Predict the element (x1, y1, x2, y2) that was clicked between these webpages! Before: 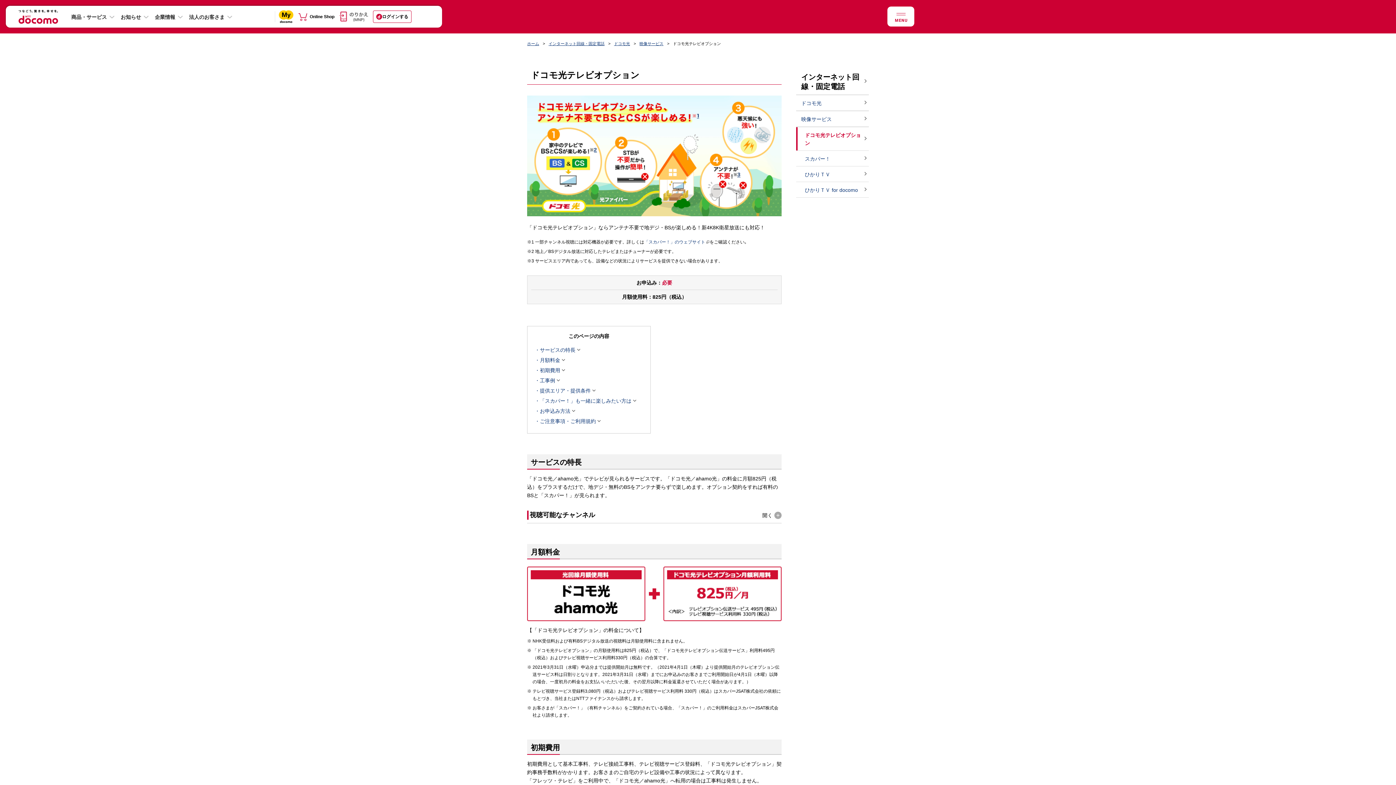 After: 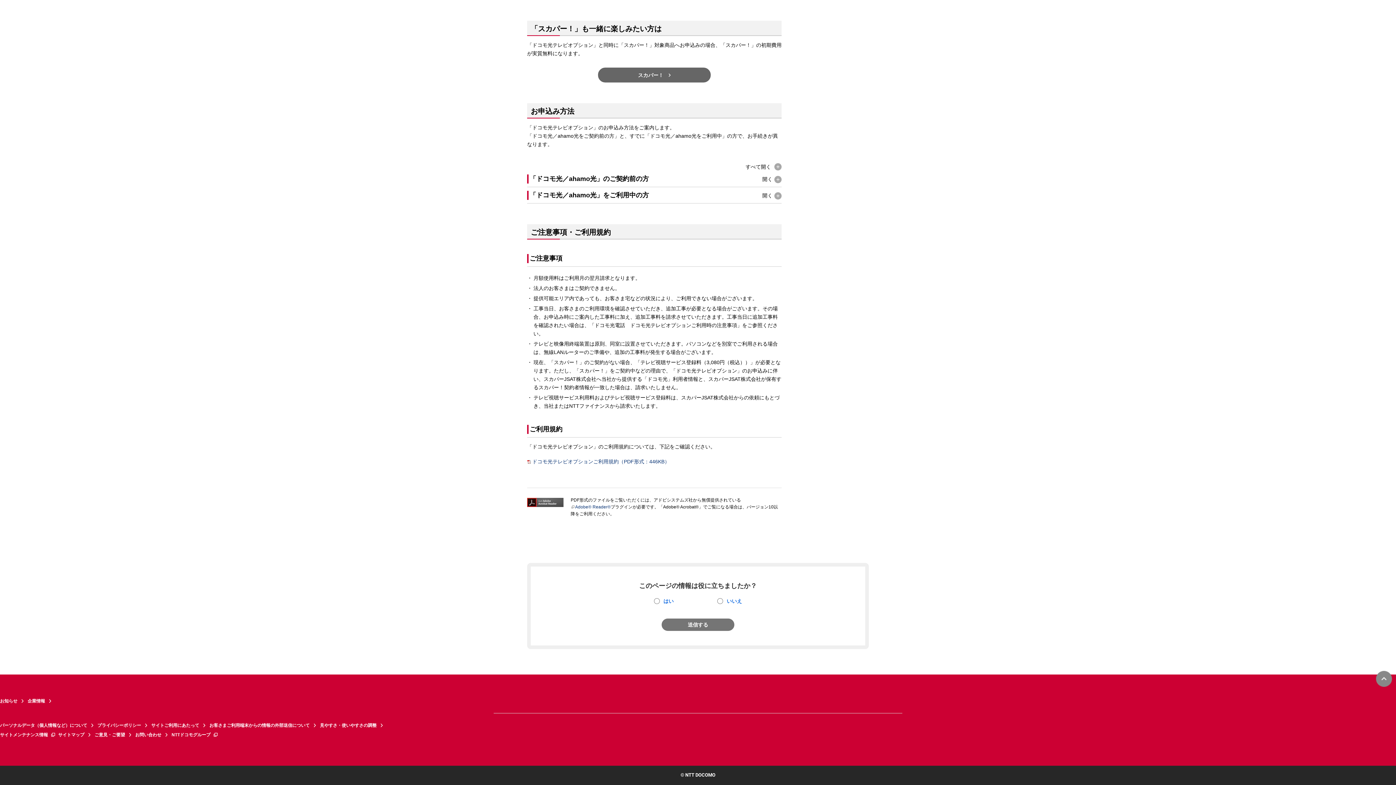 Action: bbox: (534, 397, 631, 405) label: 「スカパー！」も一緒に楽しみたい方は
